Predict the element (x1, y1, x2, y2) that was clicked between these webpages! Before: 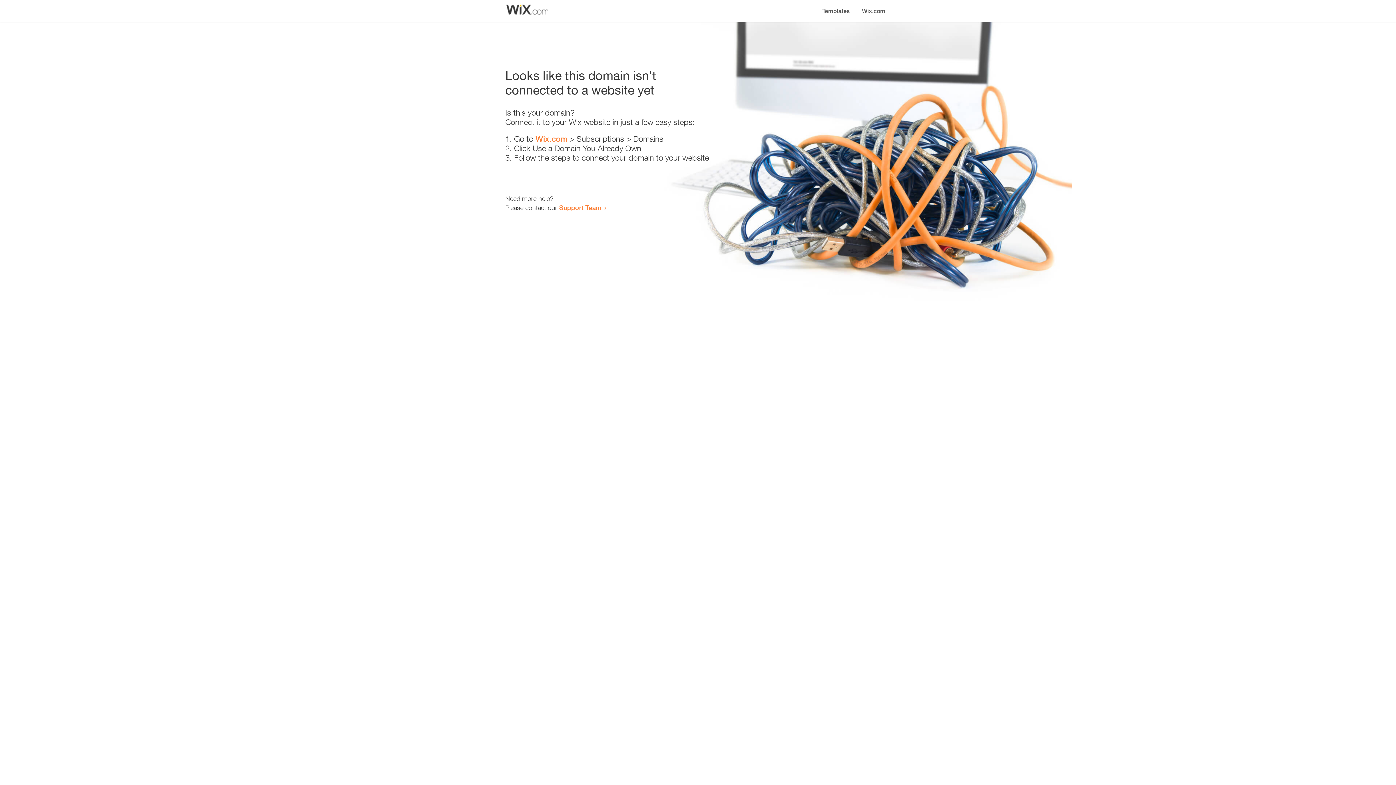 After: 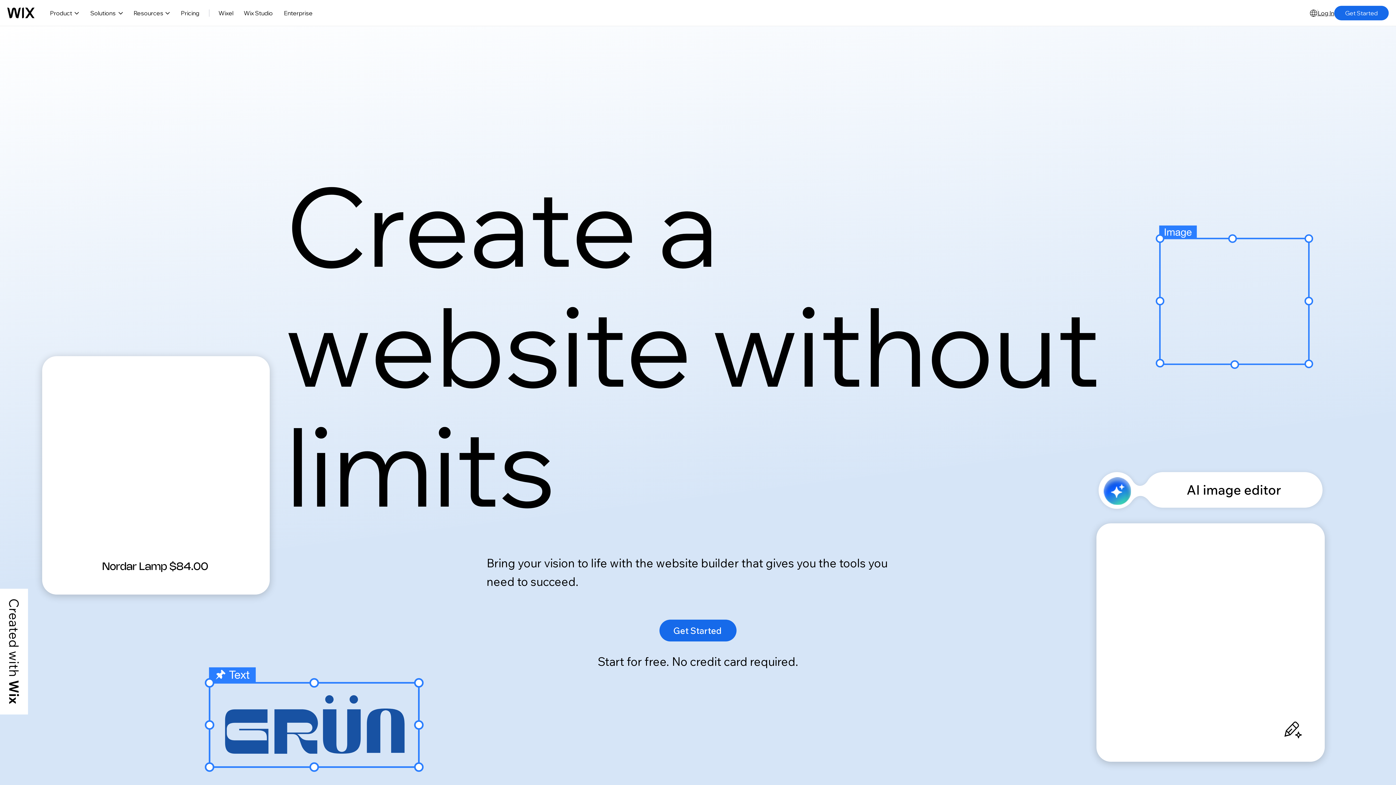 Action: label: Wix.com bbox: (856, 0, 890, 14)